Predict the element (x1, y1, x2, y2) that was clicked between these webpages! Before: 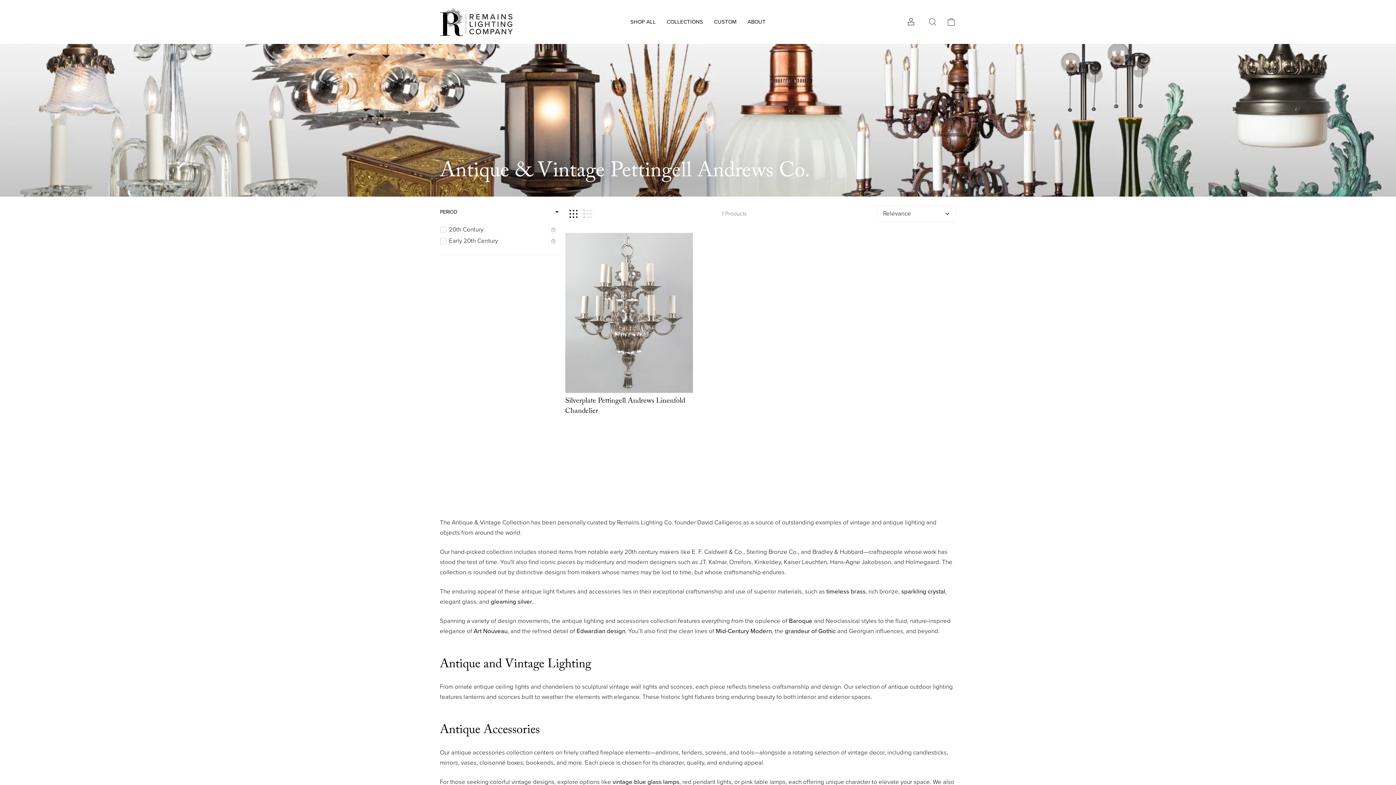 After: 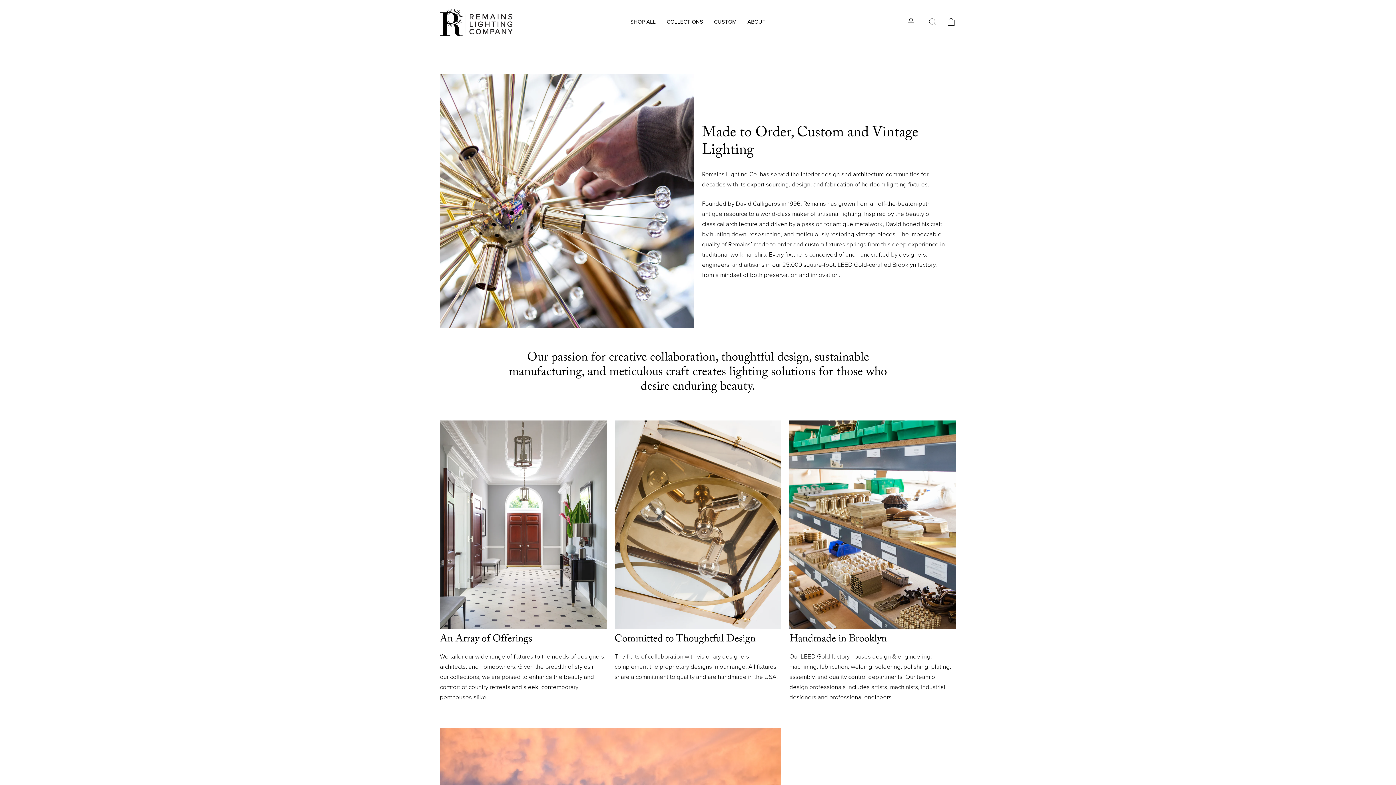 Action: bbox: (742, 14, 771, 29) label: ABOUT